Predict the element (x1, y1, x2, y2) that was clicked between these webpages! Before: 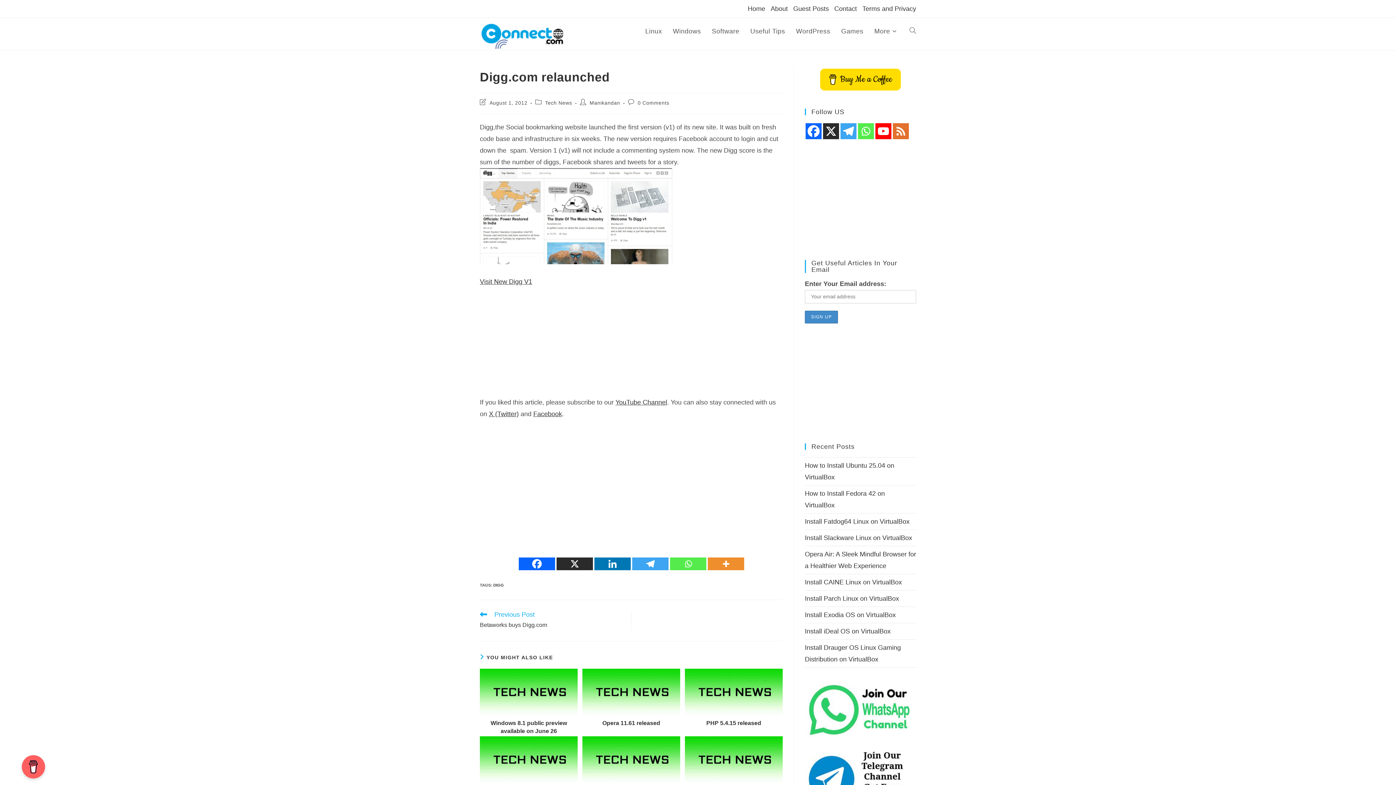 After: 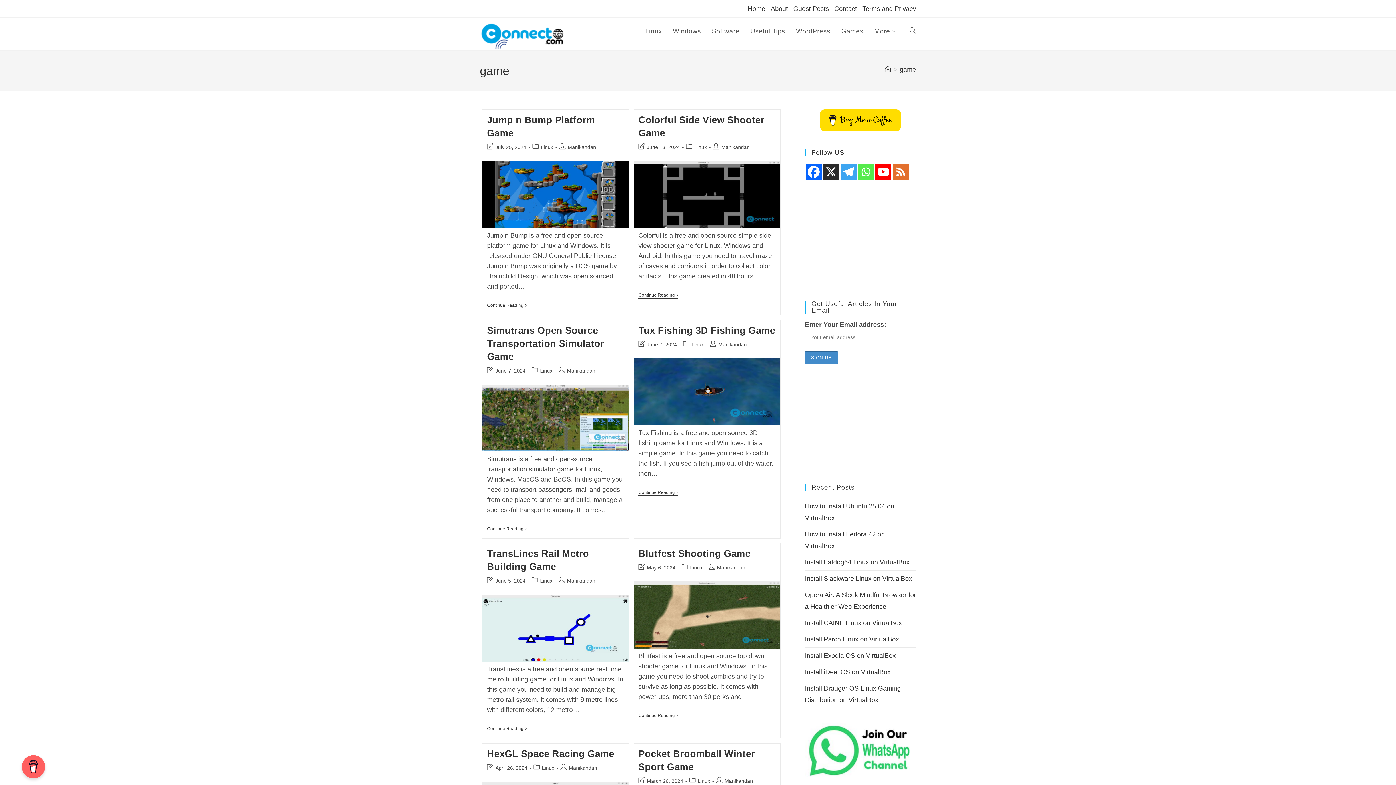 Action: label: Games bbox: (835, 17, 869, 44)